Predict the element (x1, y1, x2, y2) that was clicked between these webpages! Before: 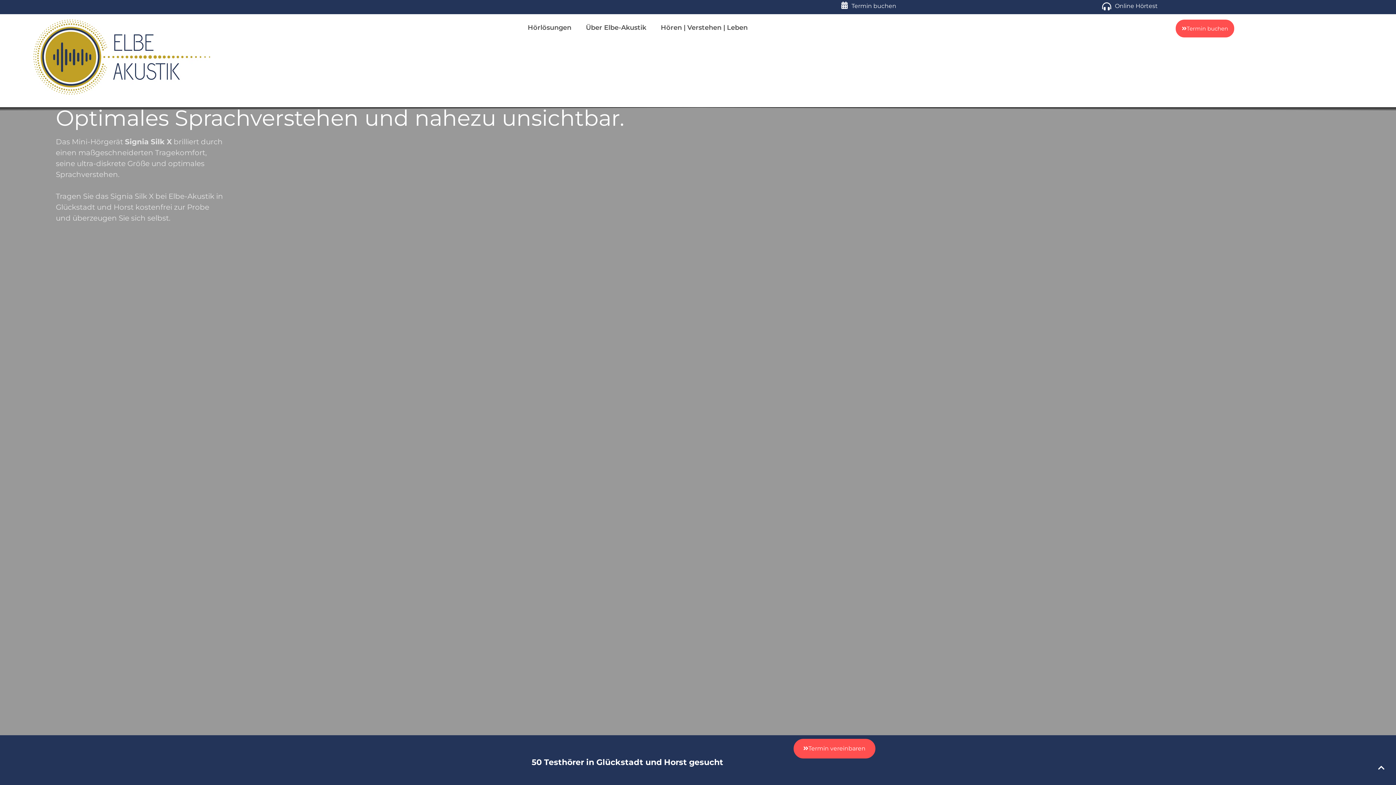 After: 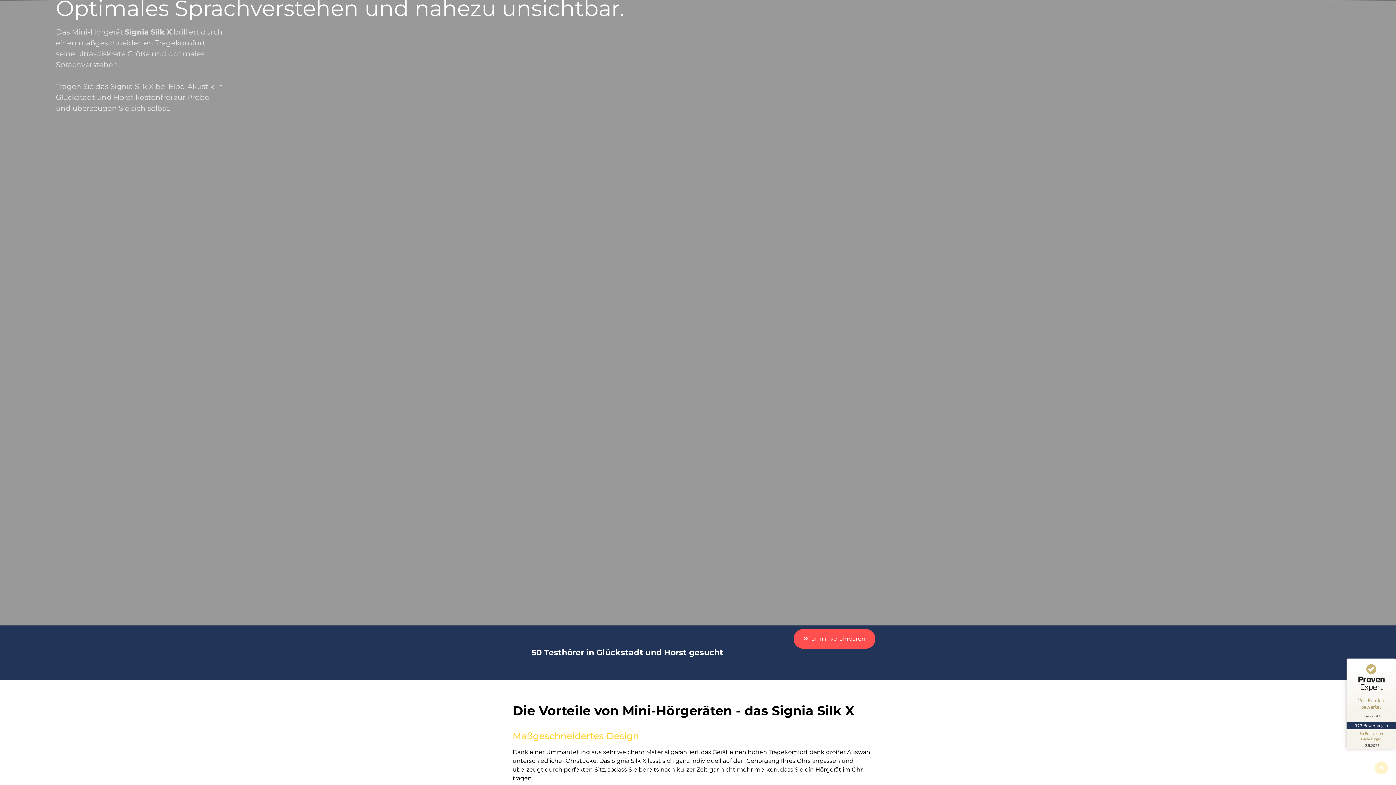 Action: bbox: (1374, 761, 1389, 775)